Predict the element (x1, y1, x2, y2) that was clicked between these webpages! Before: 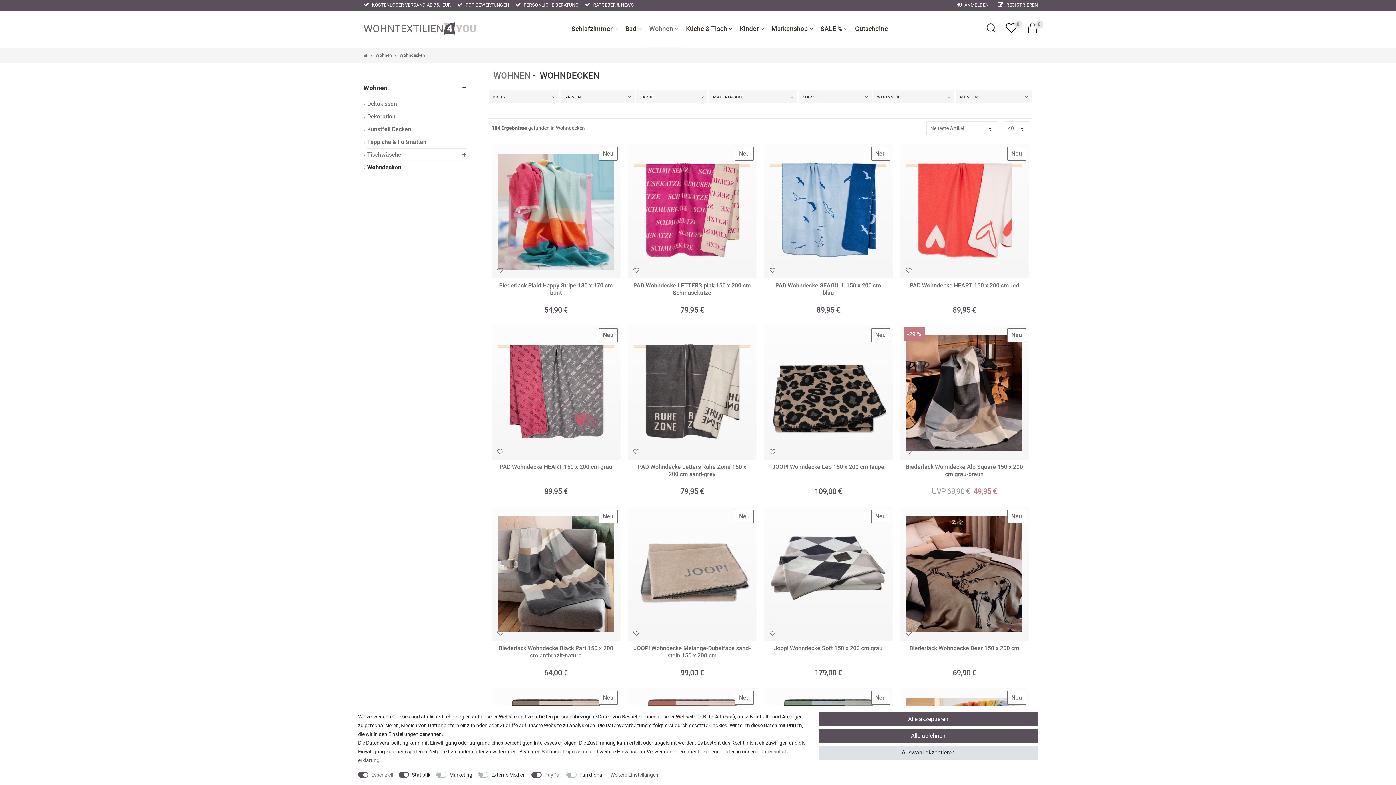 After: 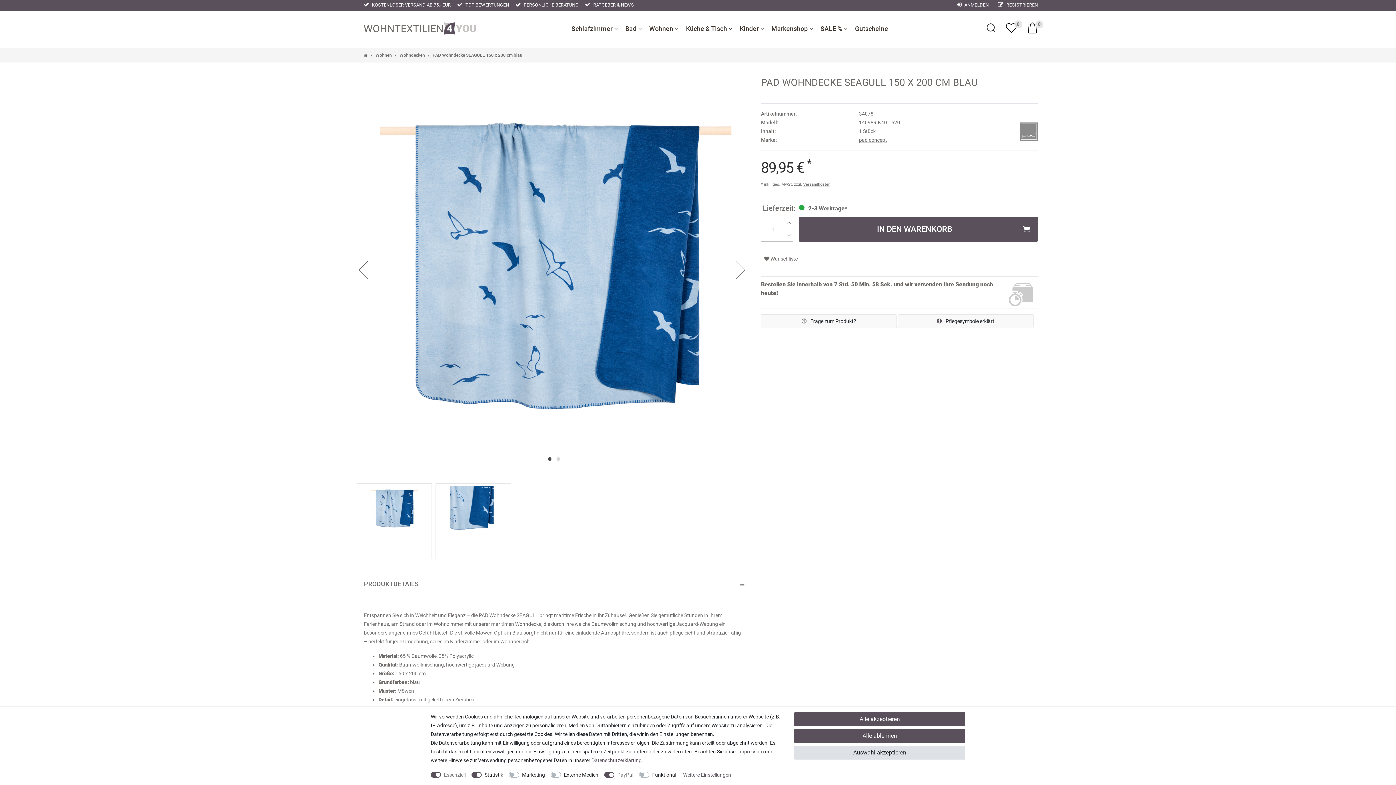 Action: bbox: (764, 144, 892, 318) label:  Wunschliste
Neu
PAD Wohndecke SEAGULL 150 x 200 cm blau
89,95 €
 Wunschliste